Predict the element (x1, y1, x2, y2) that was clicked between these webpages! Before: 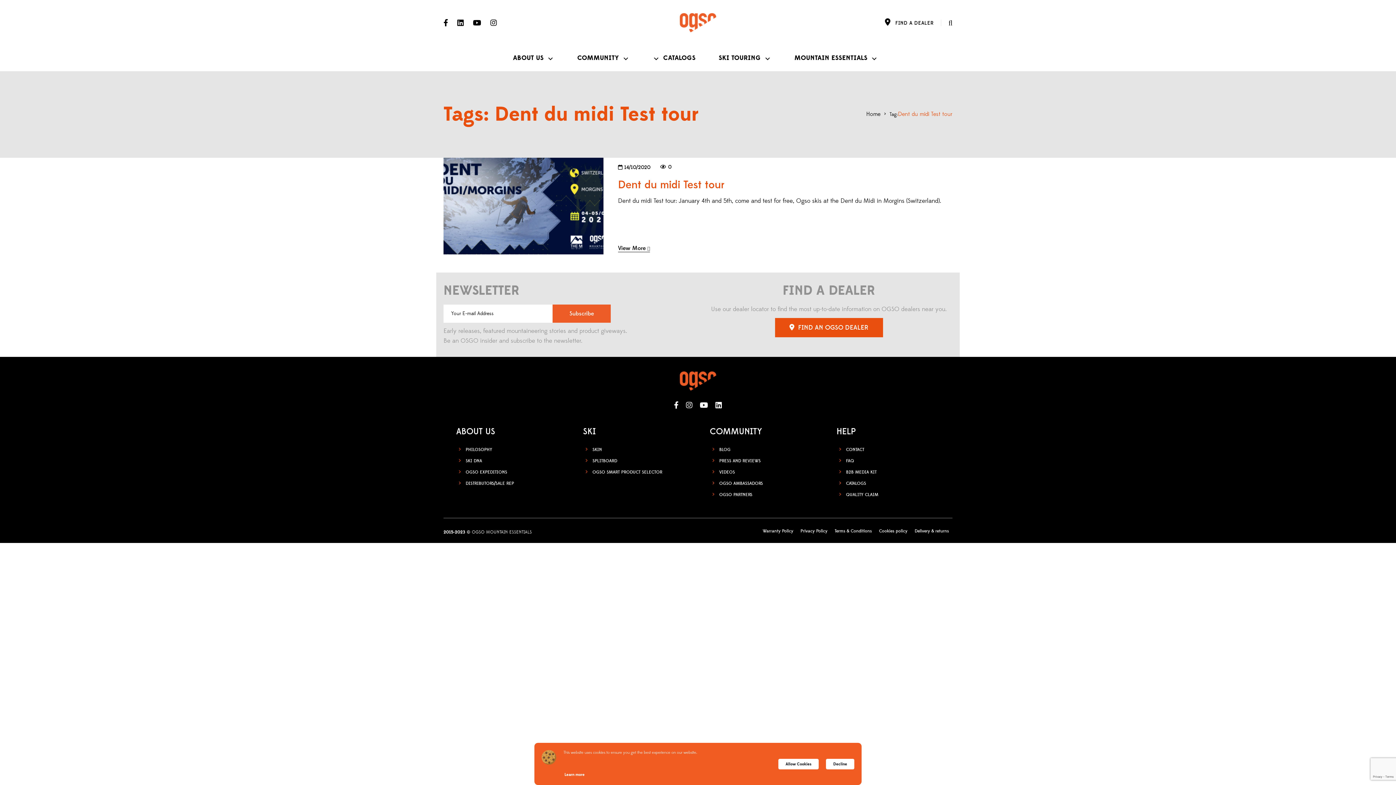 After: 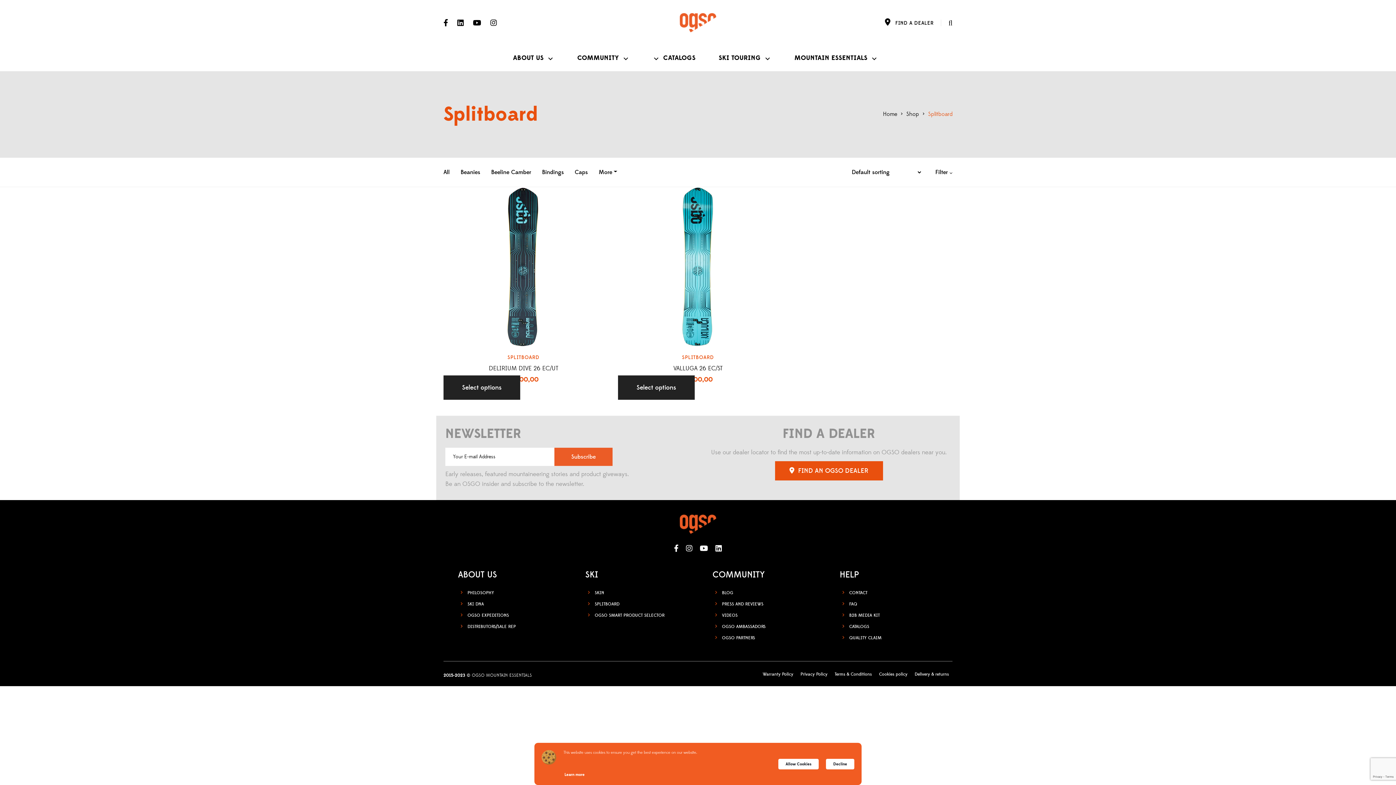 Action: label: SPLITBOARD bbox: (583, 458, 617, 465)